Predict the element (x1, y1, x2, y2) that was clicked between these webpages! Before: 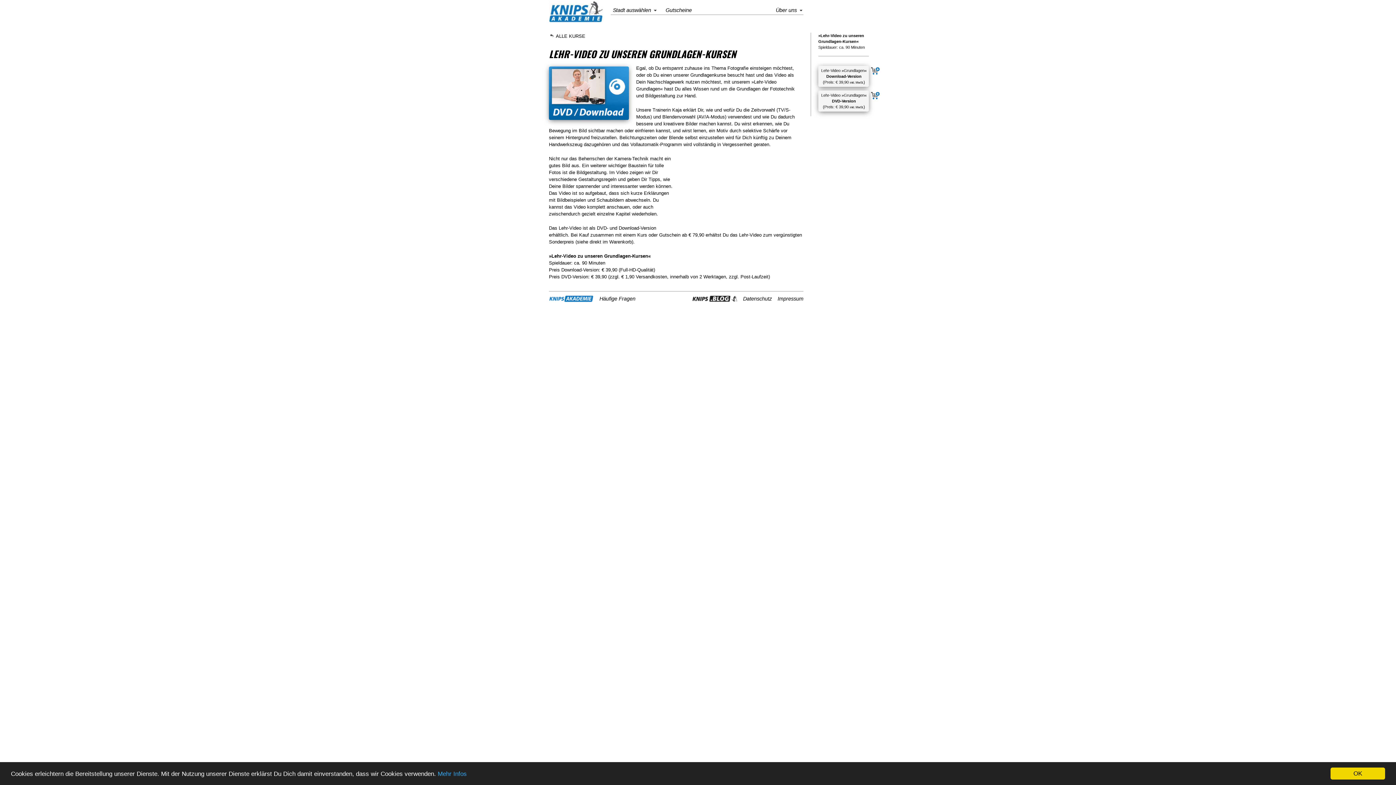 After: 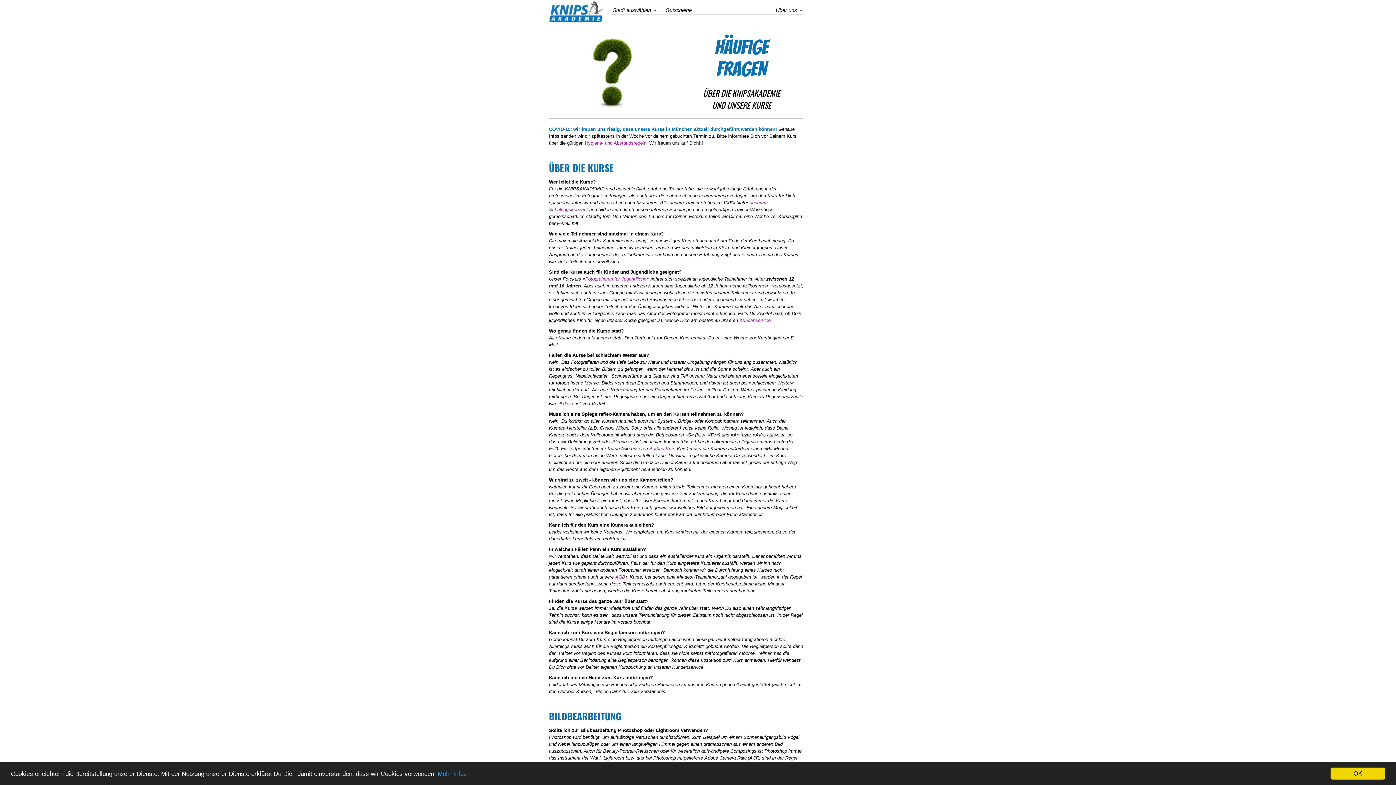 Action: bbox: (599, 296, 635, 301) label: Häufige Fragen